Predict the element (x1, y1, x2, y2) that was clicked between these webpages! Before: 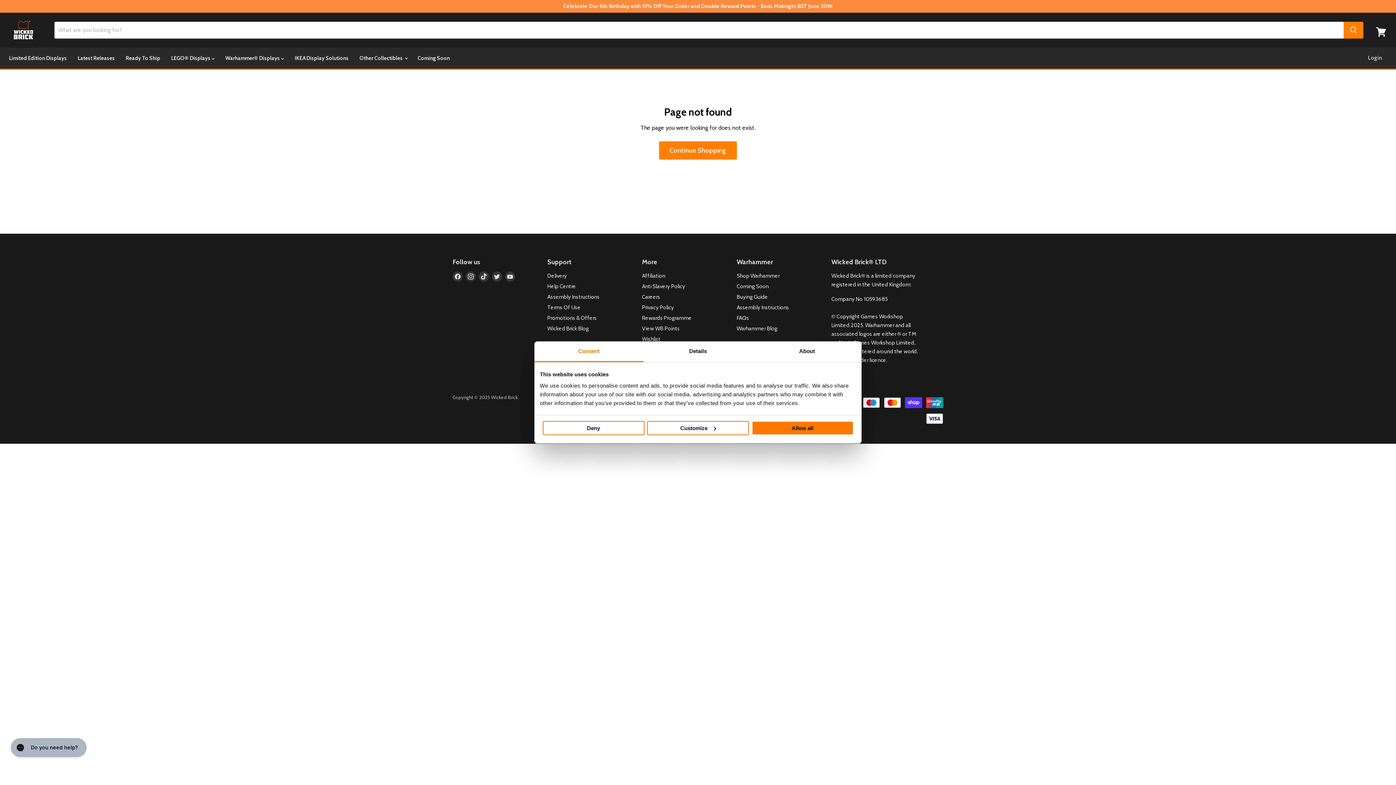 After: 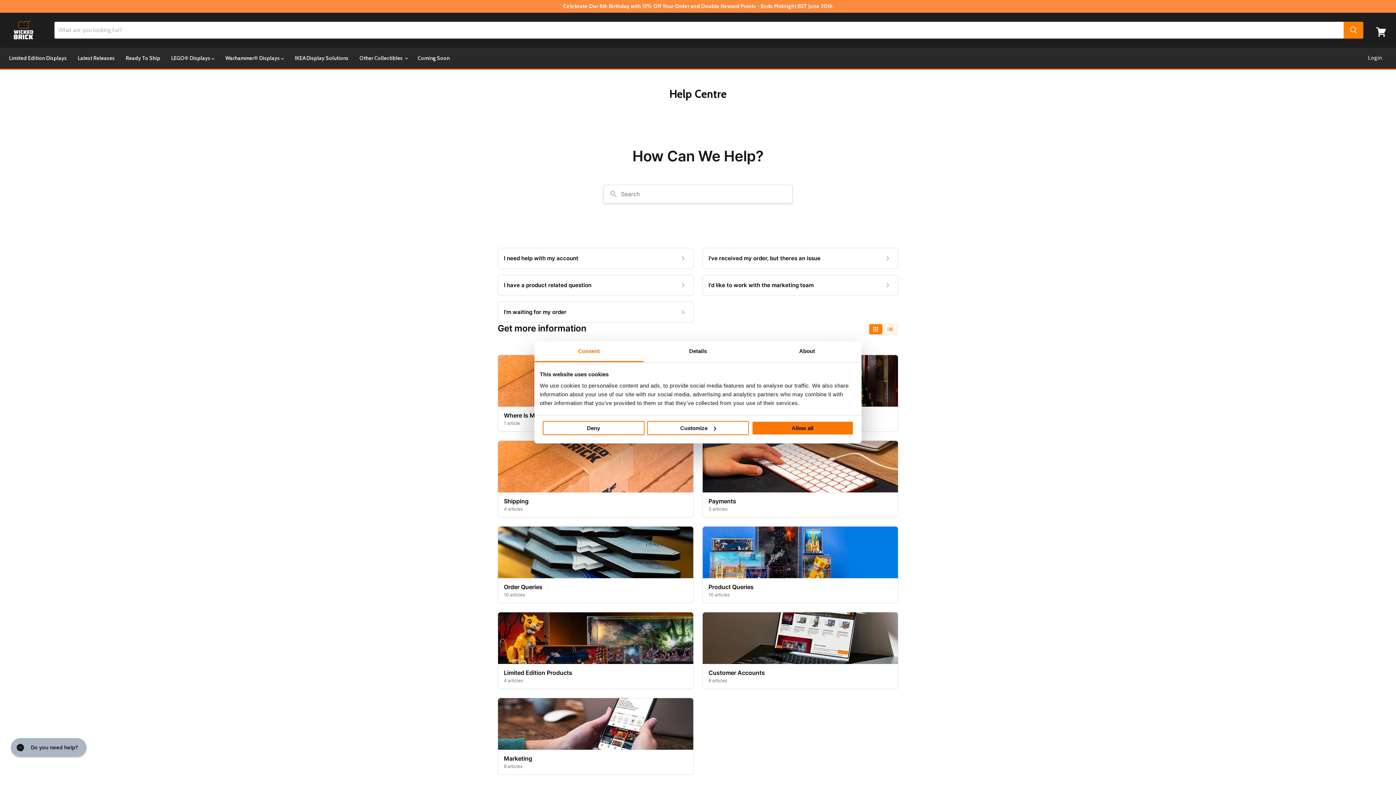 Action: bbox: (547, 283, 576, 289) label: Help Centre